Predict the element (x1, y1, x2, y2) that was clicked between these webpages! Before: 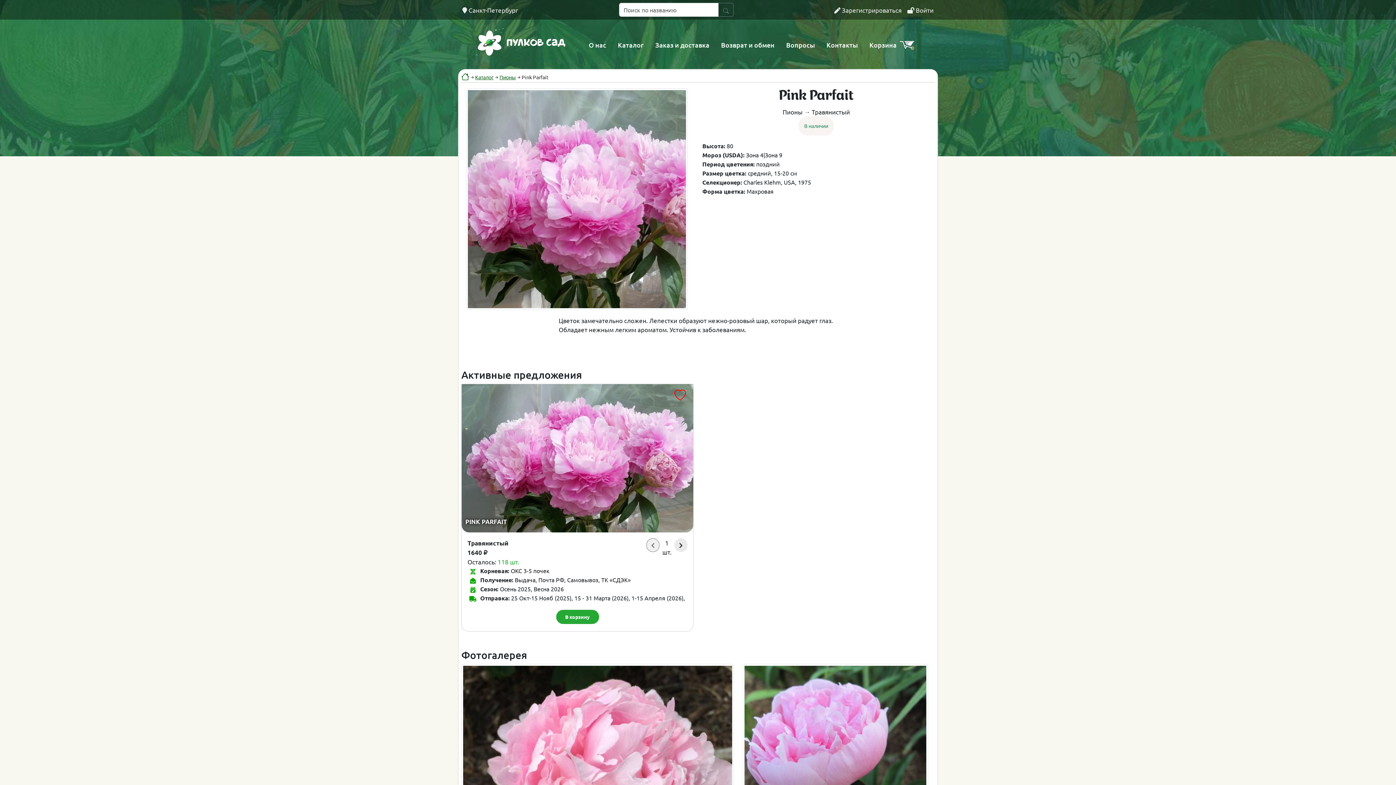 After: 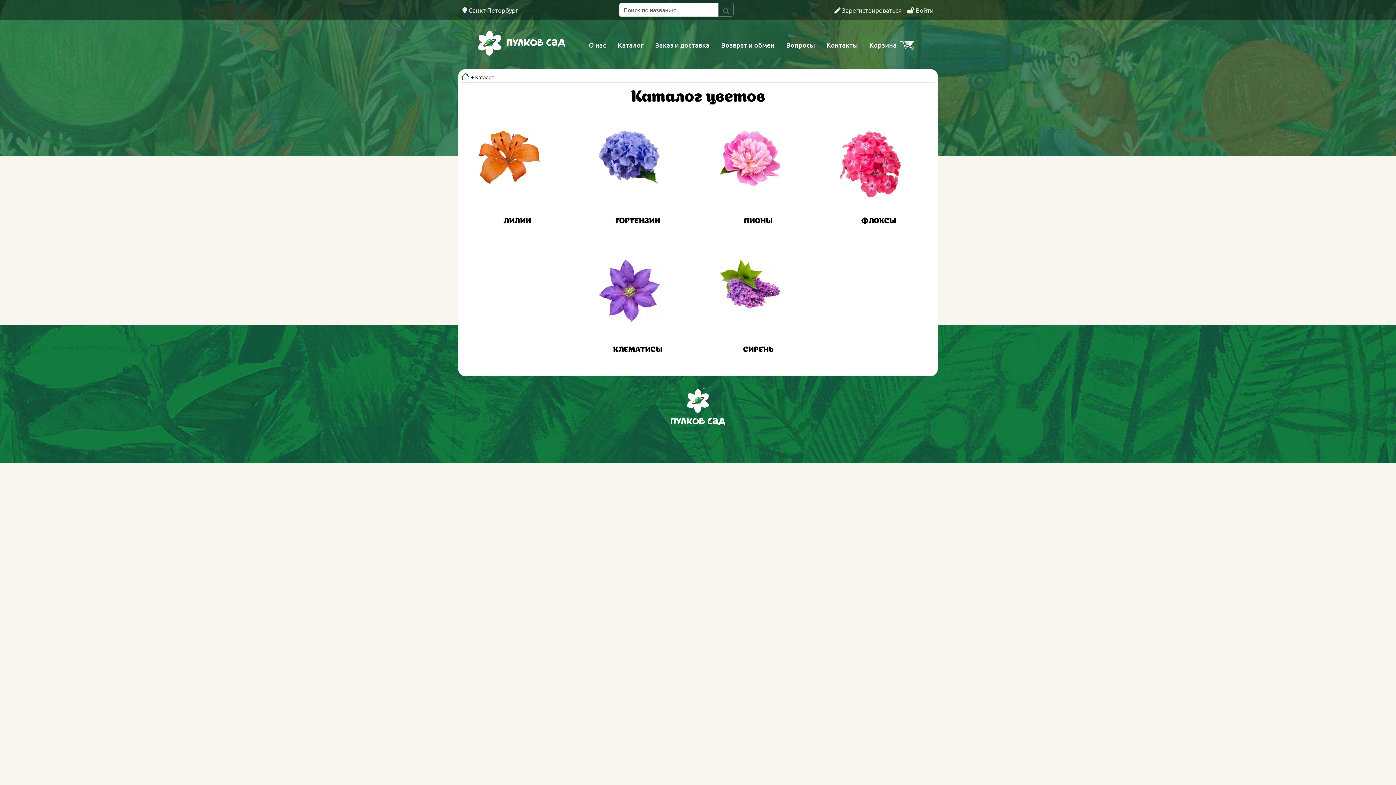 Action: label: Каталог bbox: (618, 40, 643, 49)